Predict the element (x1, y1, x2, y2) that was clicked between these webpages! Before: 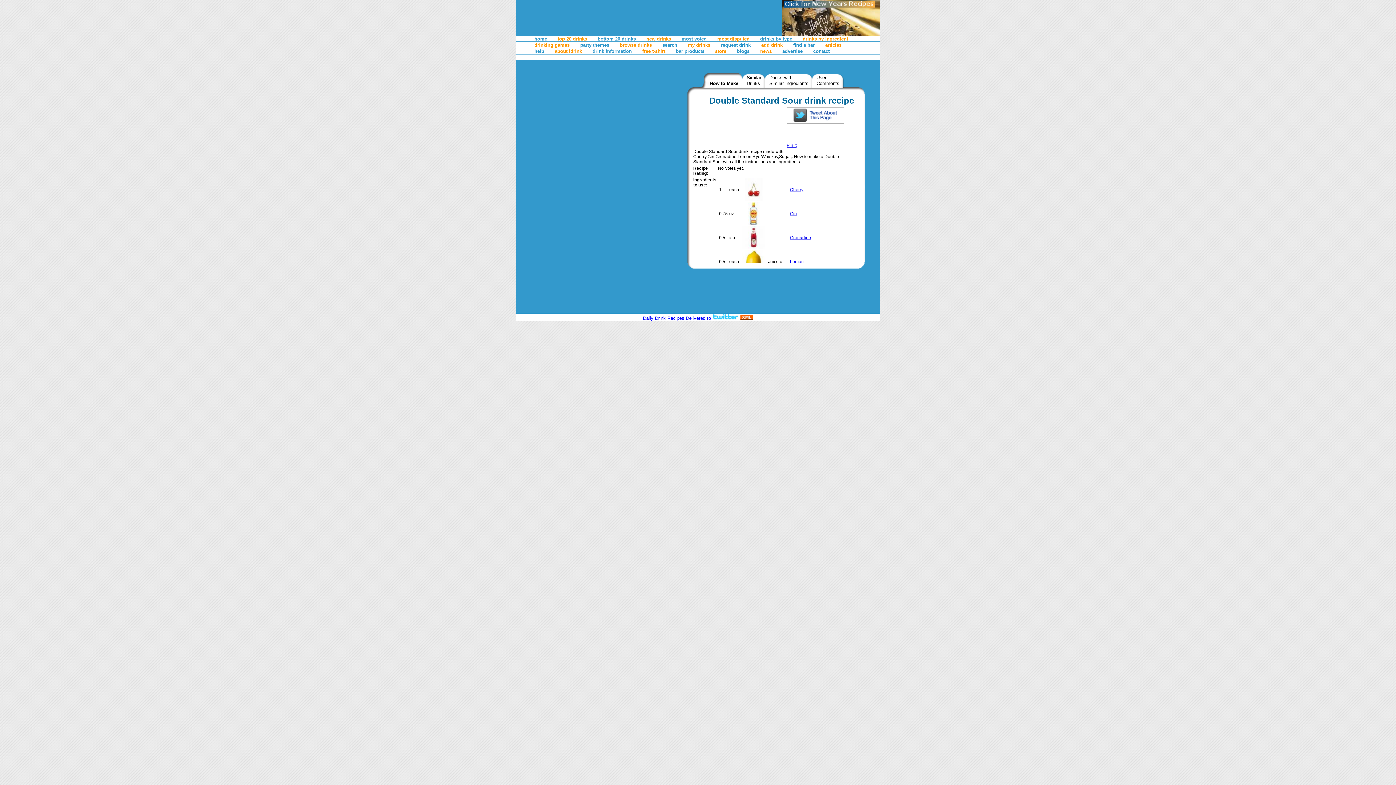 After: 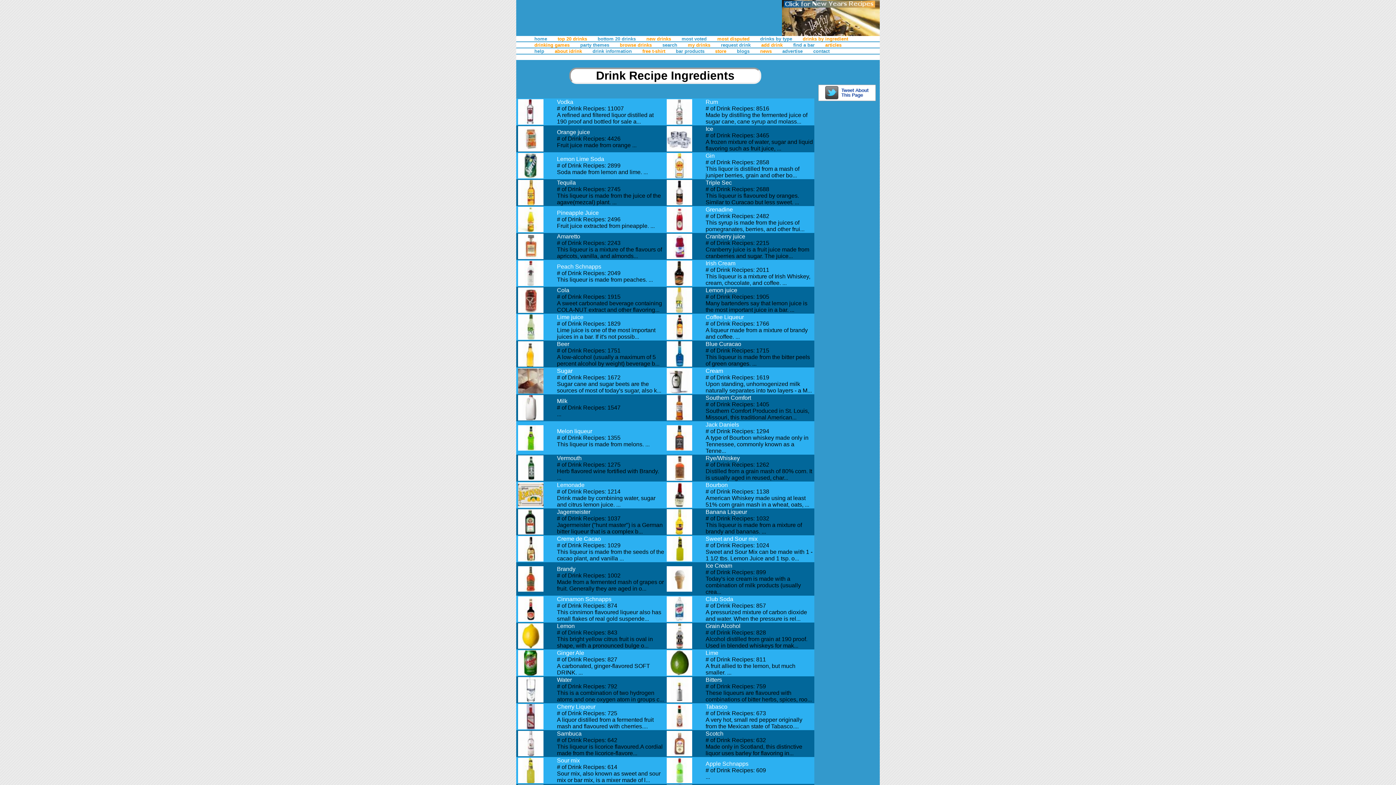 Action: bbox: (802, 36, 848, 41) label: drinks by ingredient